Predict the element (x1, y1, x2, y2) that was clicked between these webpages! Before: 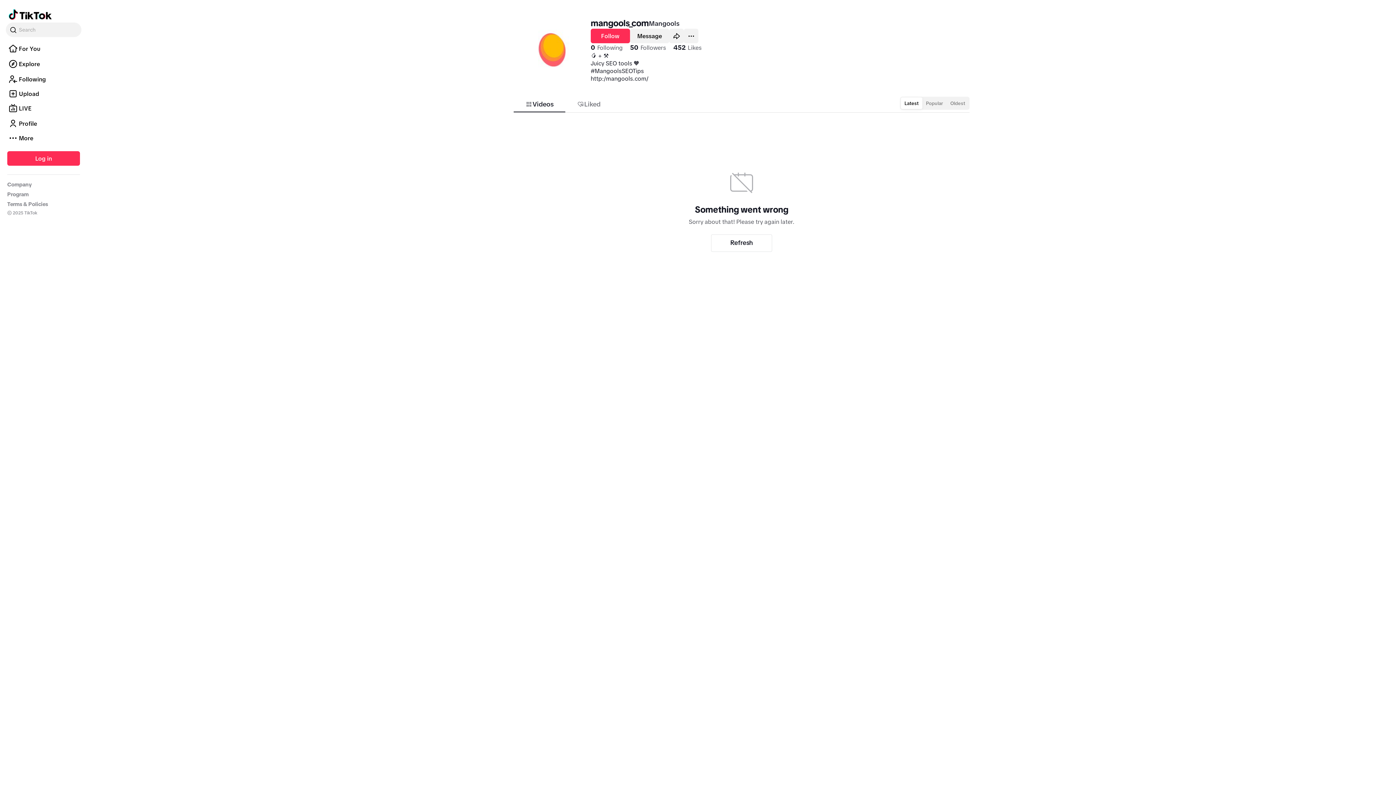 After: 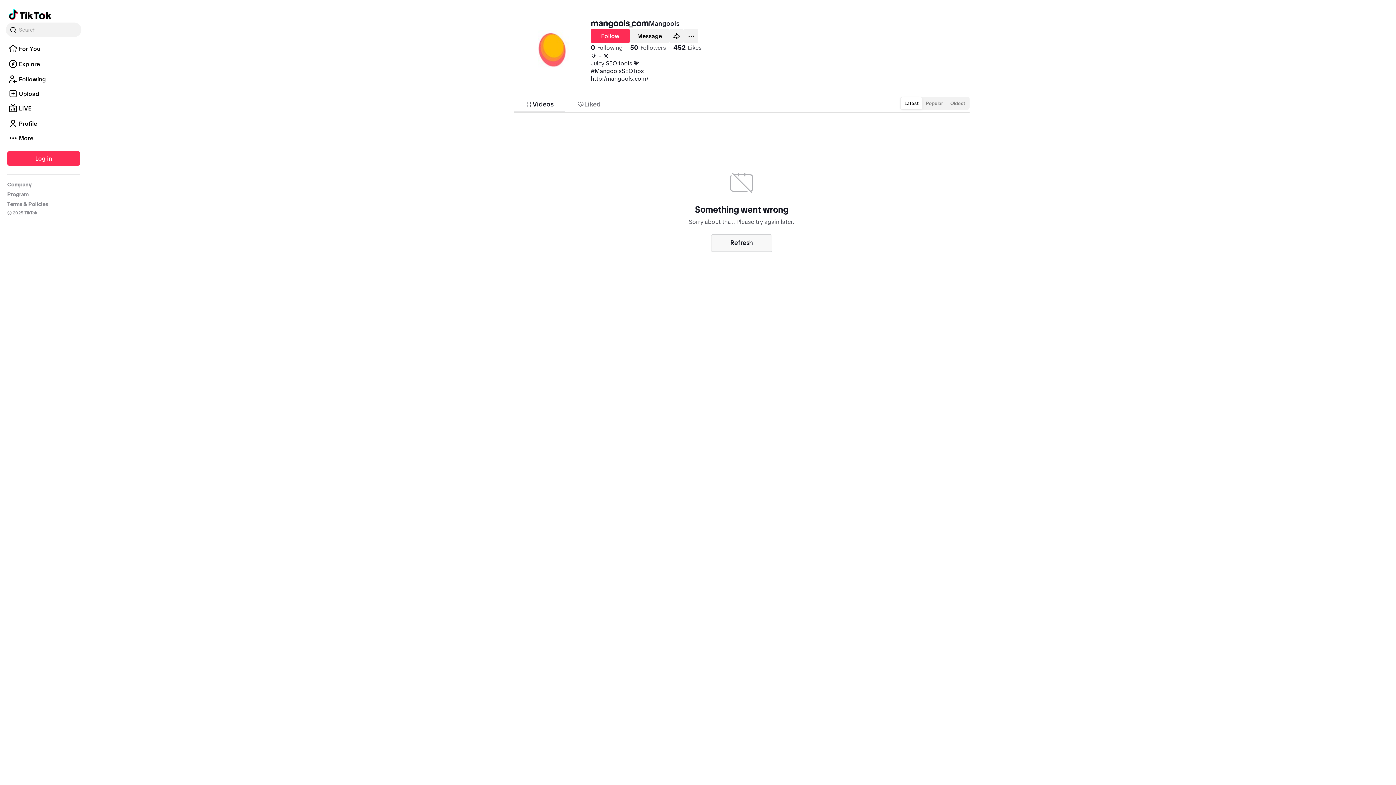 Action: label: Refresh bbox: (711, 234, 772, 251)